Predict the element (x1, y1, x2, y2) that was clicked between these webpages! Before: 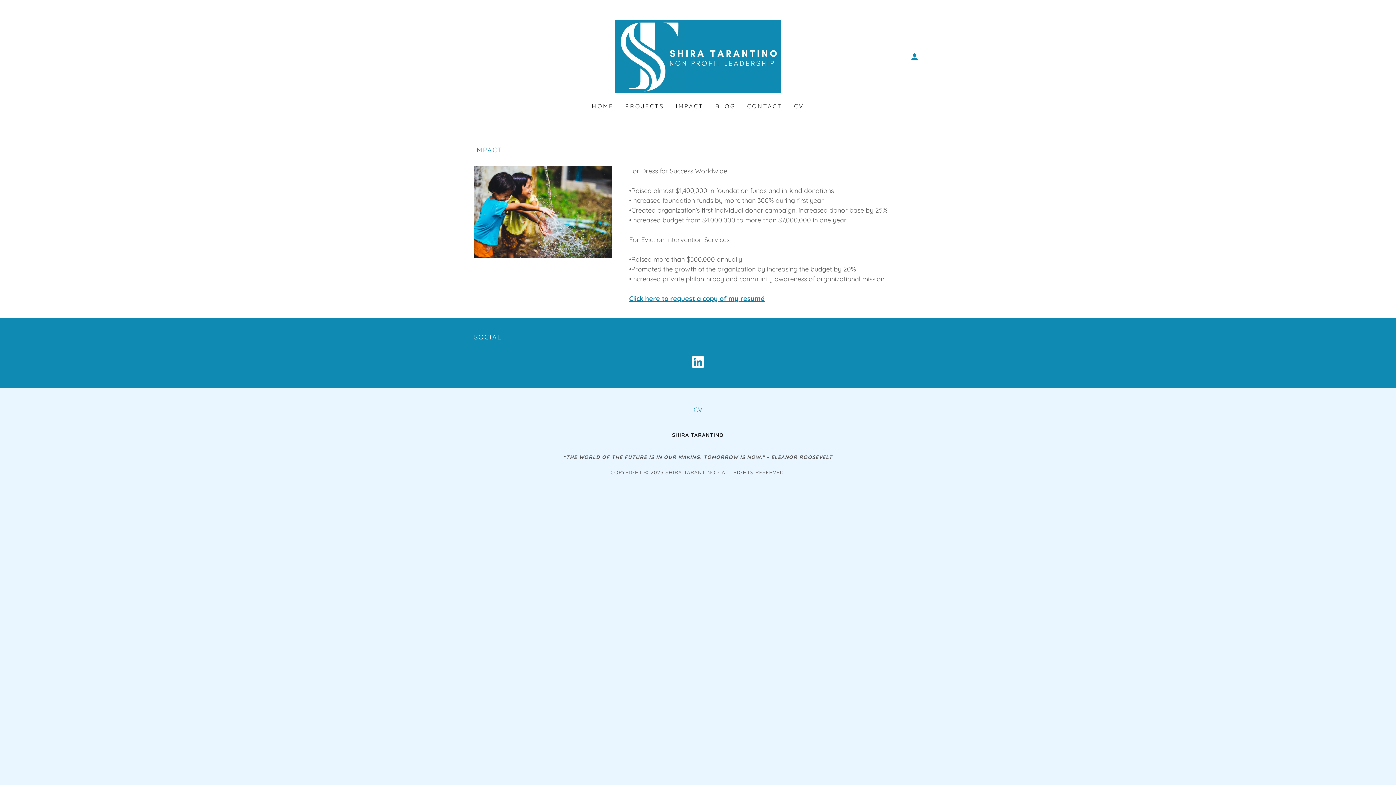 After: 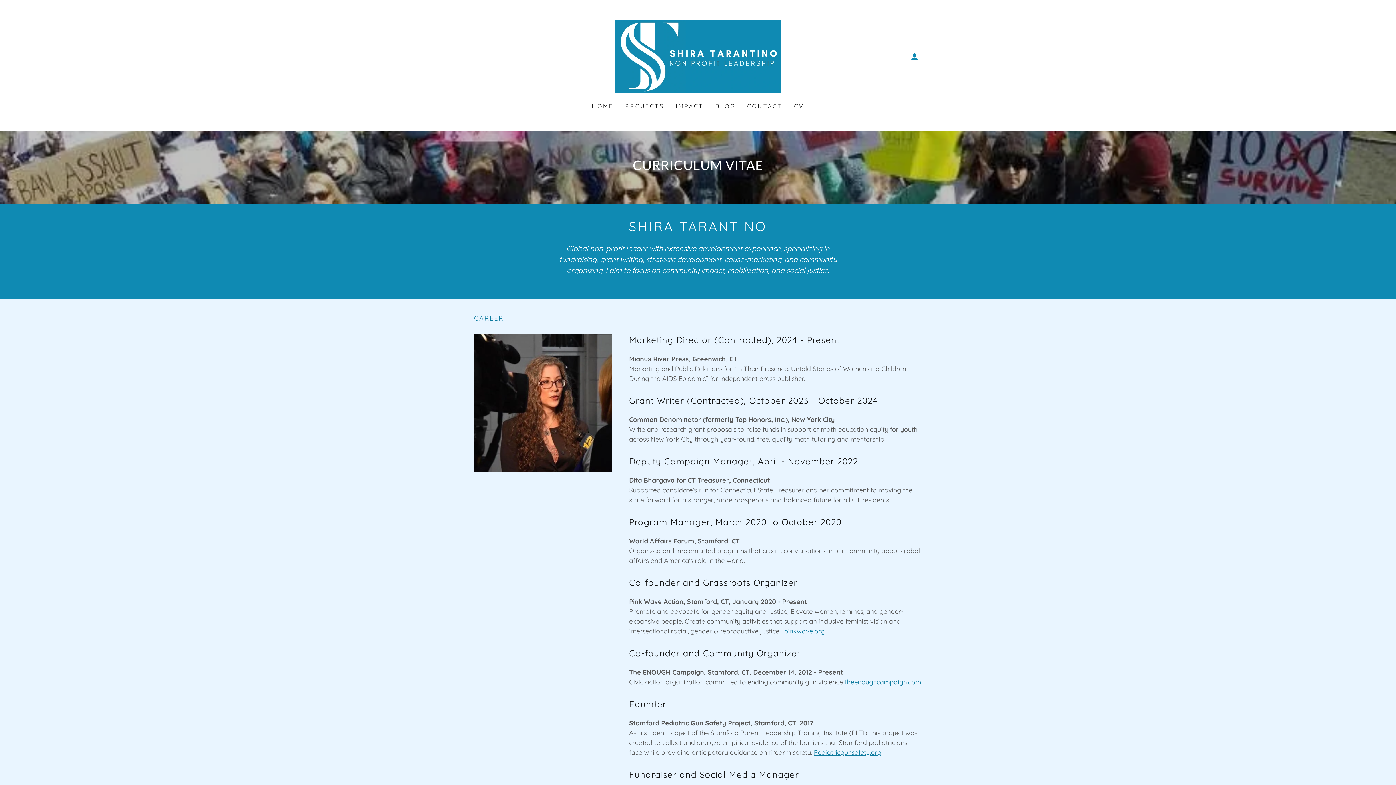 Action: label: CV bbox: (792, 99, 806, 112)